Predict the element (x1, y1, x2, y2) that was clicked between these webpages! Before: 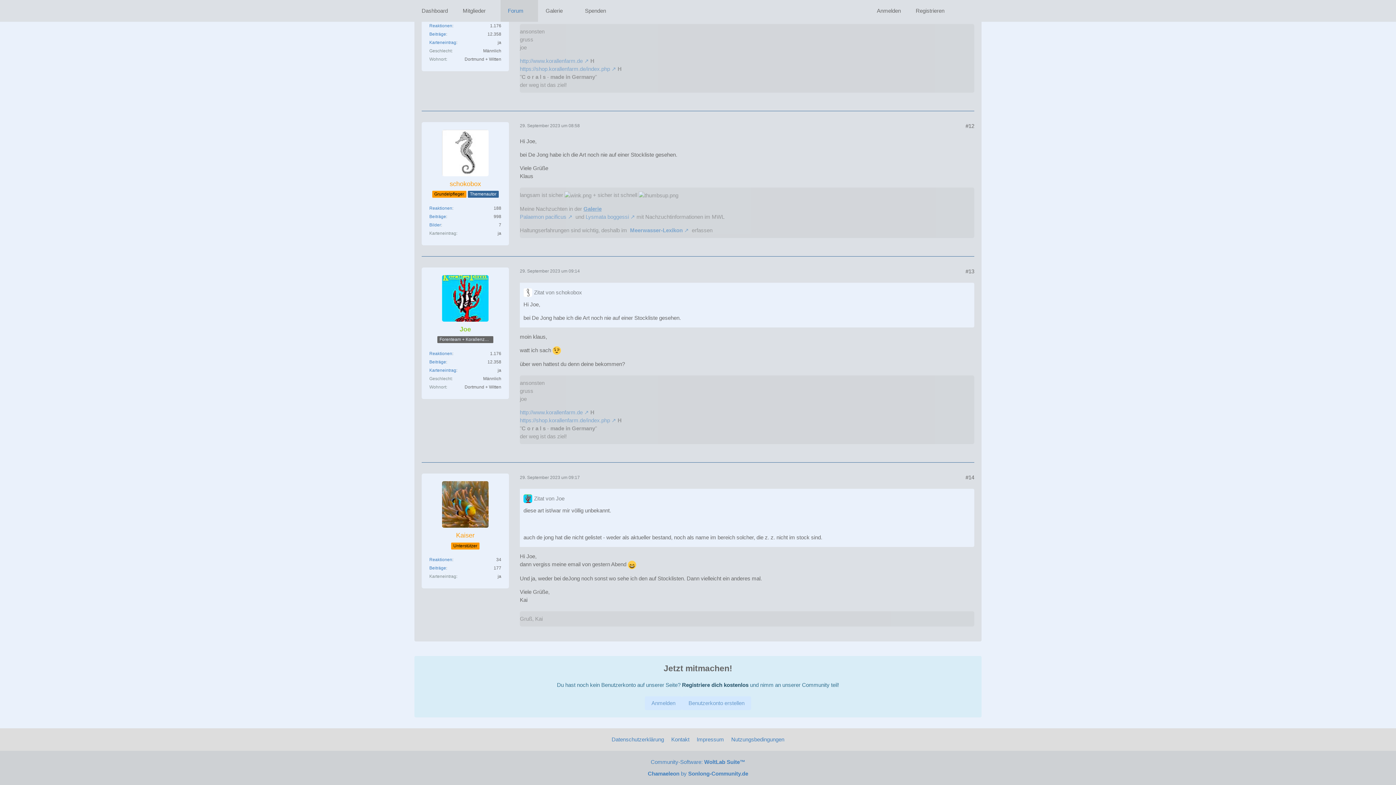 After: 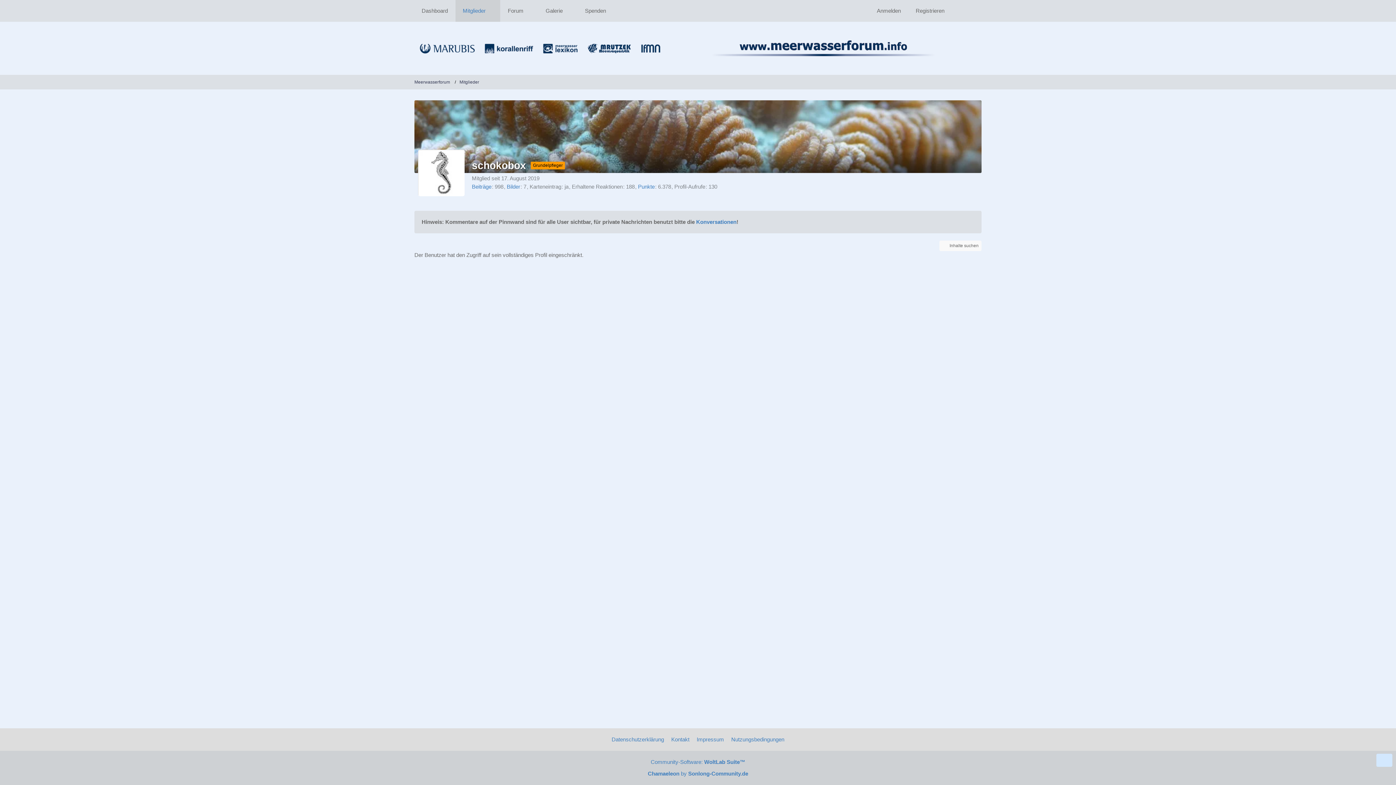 Action: bbox: (523, 288, 532, 297)